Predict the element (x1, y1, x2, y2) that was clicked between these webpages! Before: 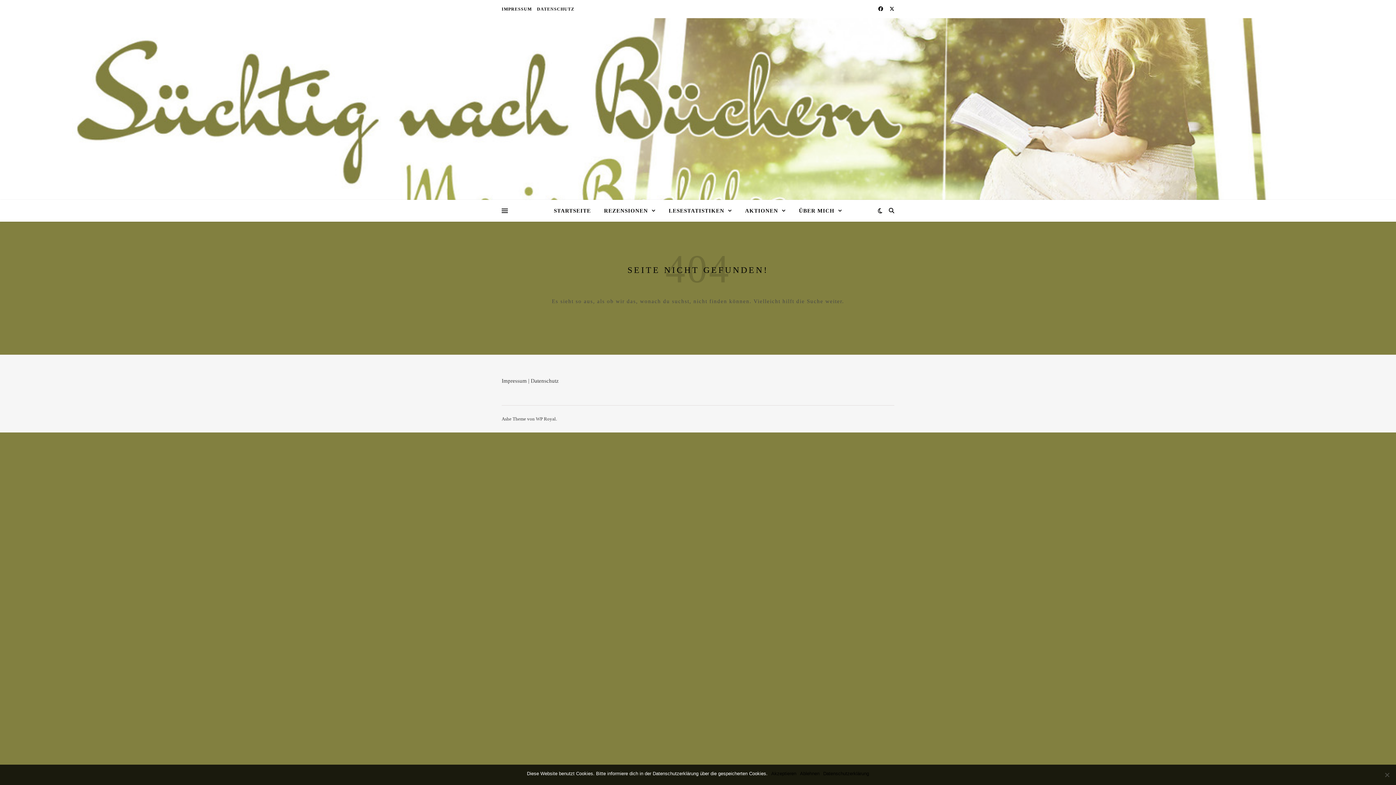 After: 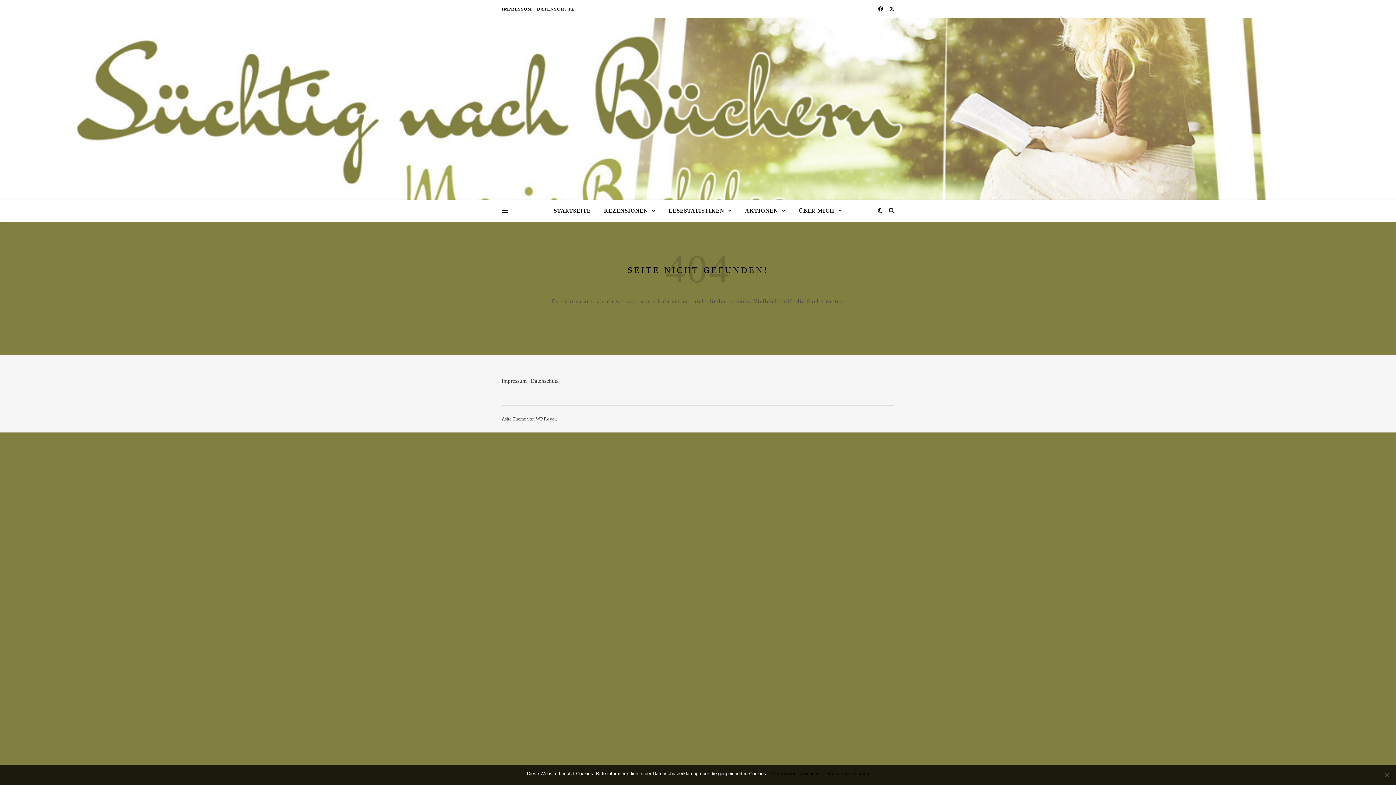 Action: bbox: (823, 770, 869, 777) label: Datenschutzerklärung